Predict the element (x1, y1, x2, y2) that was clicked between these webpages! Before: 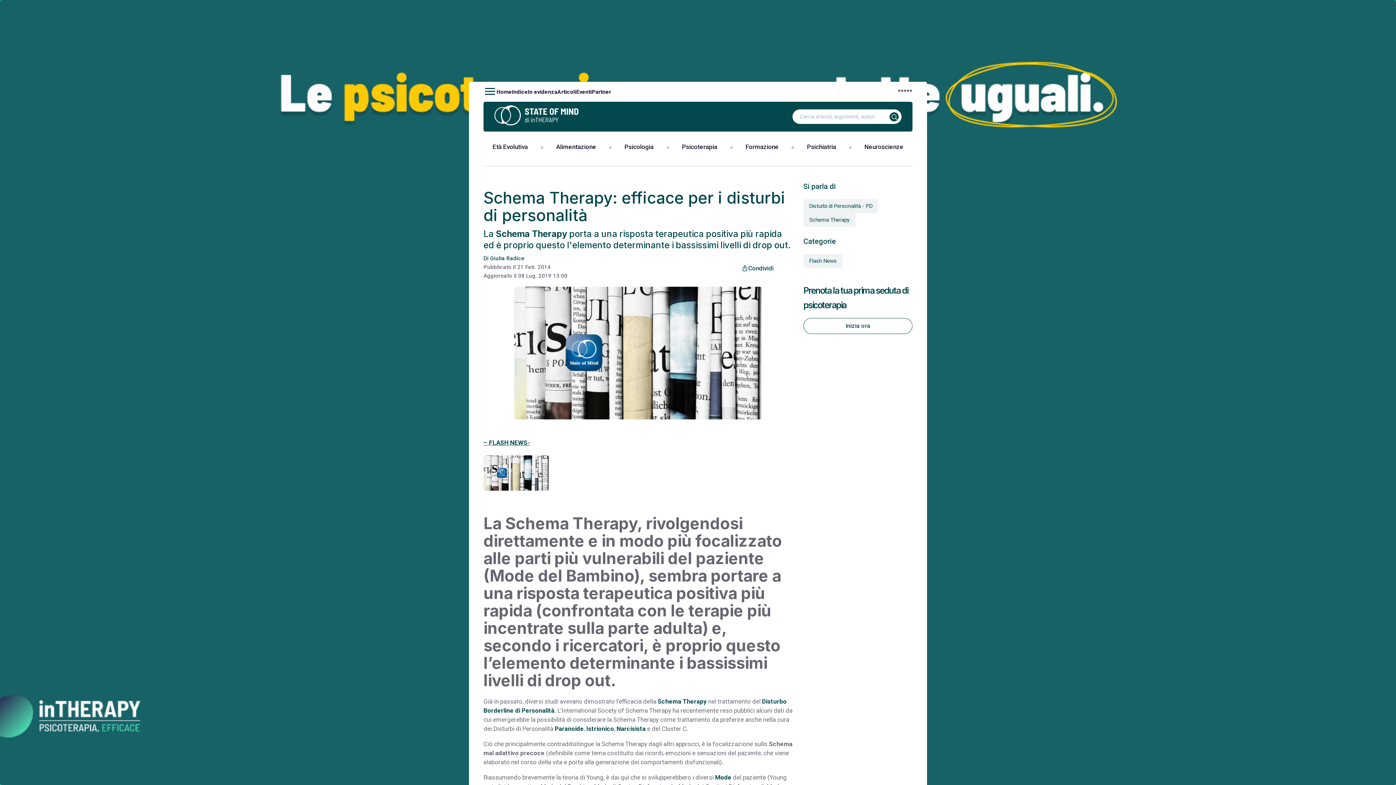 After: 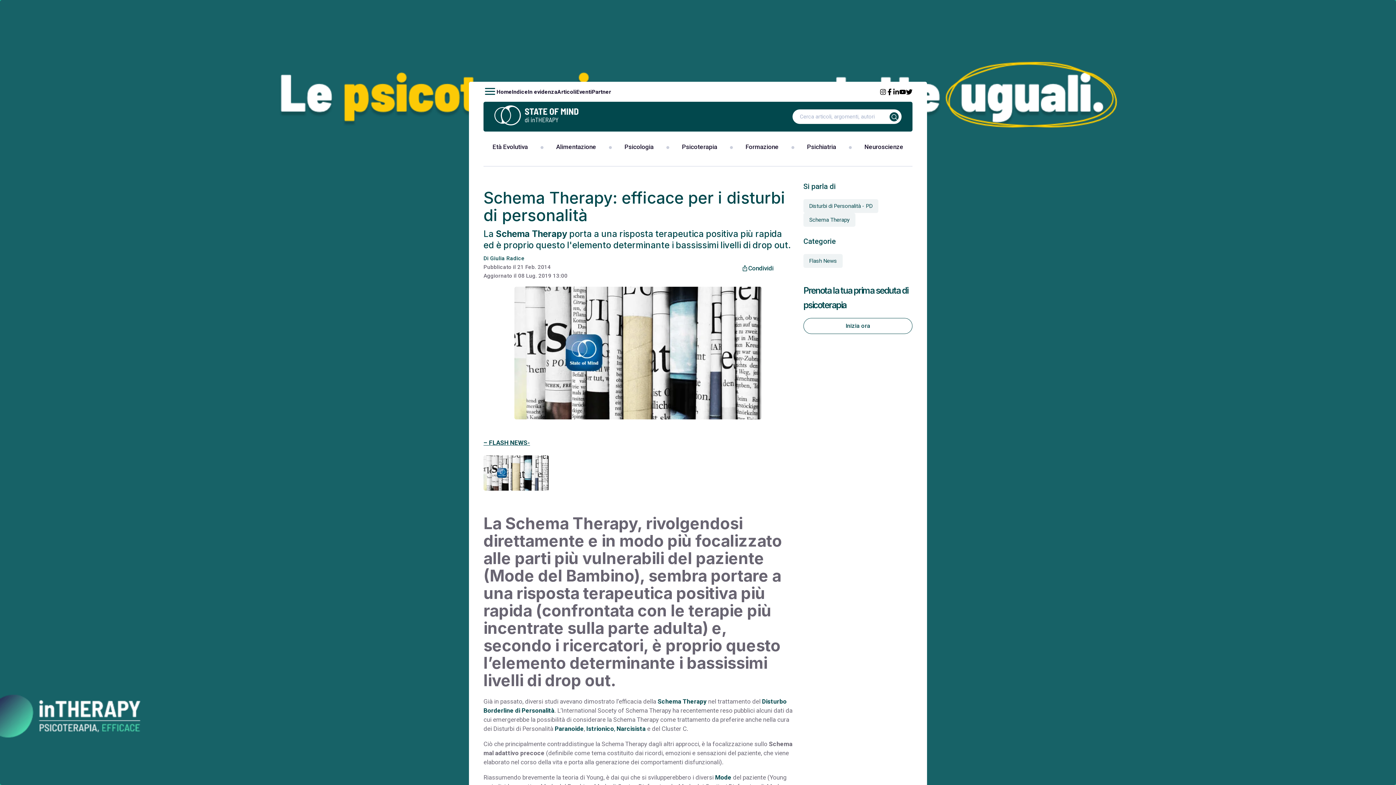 Action: label: * bbox: (898, 88, 901, 95)